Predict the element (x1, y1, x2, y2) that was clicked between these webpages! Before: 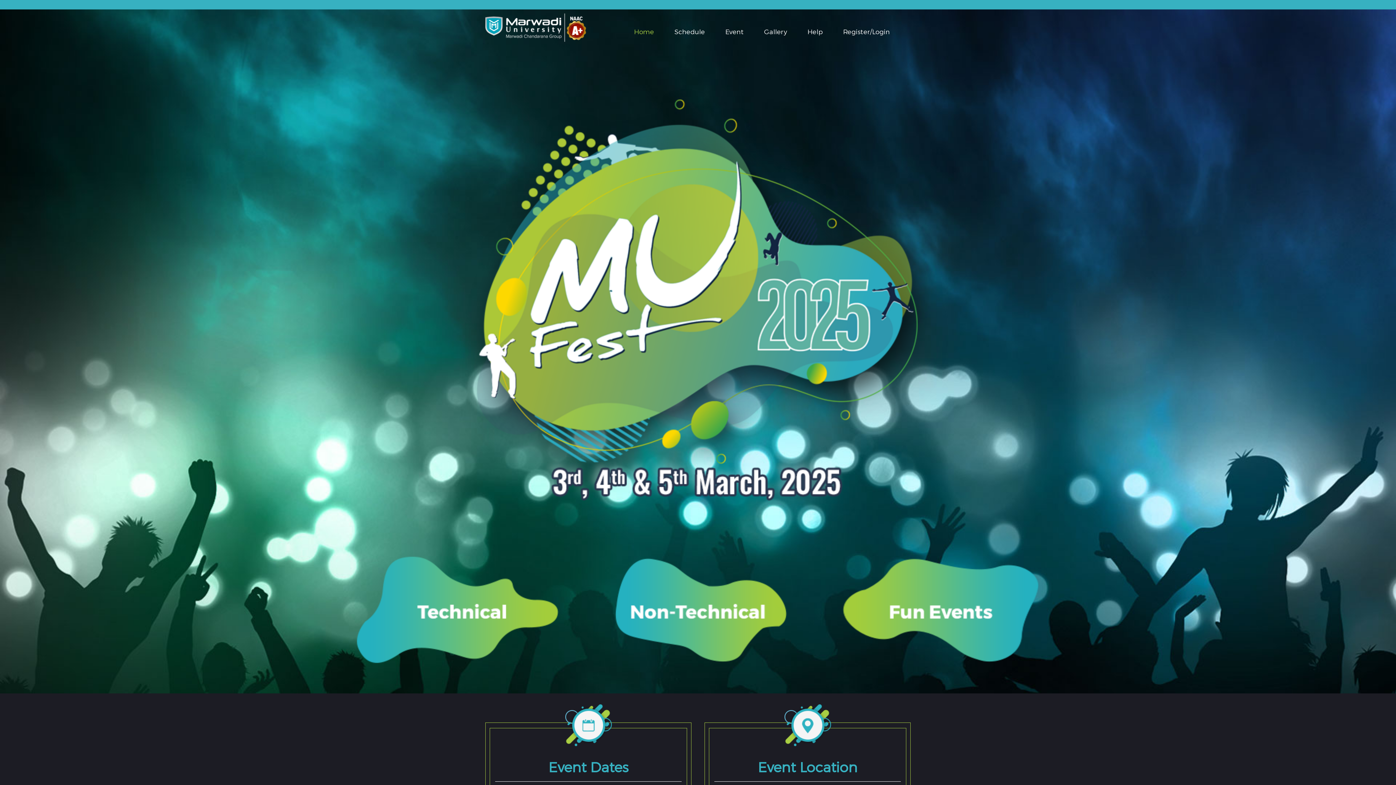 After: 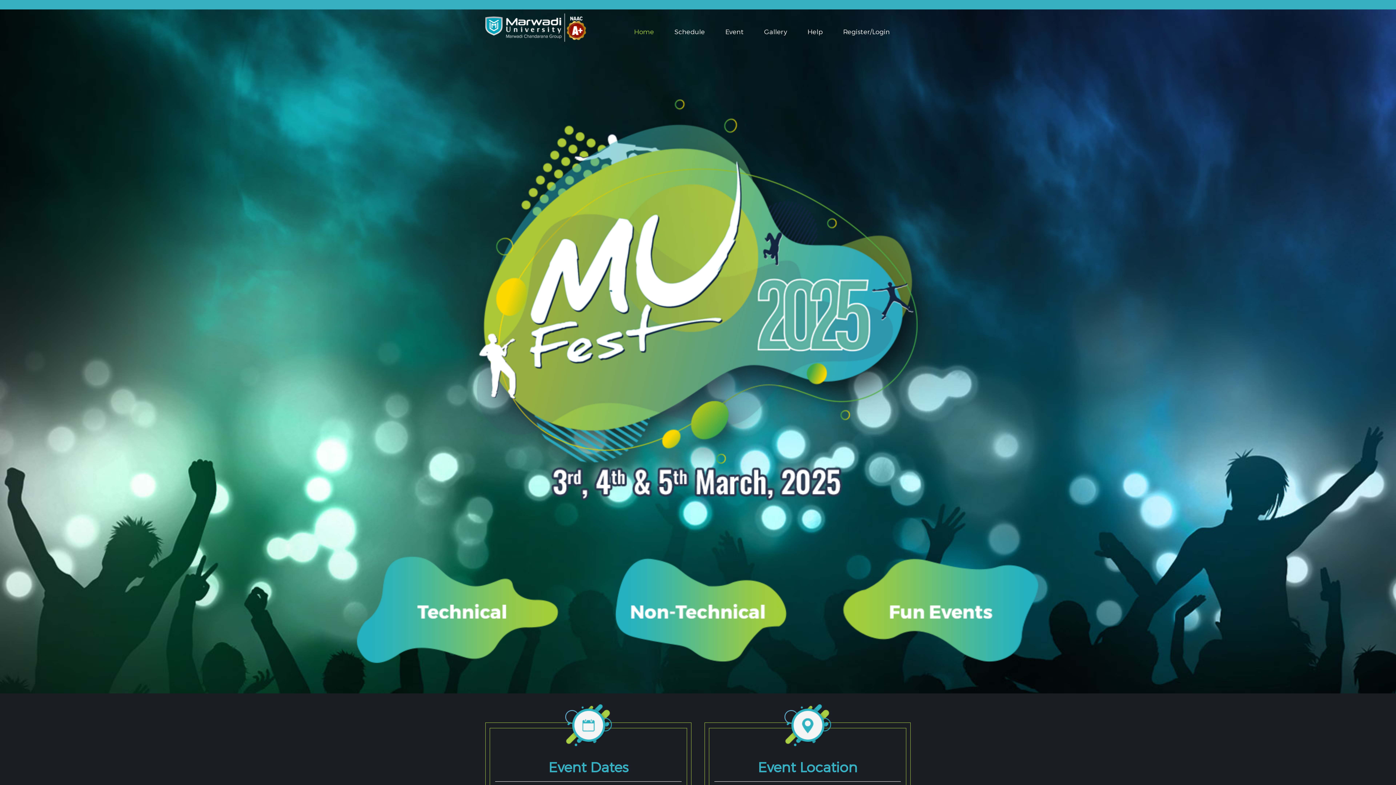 Action: bbox: (0, 45, 1396, 693)